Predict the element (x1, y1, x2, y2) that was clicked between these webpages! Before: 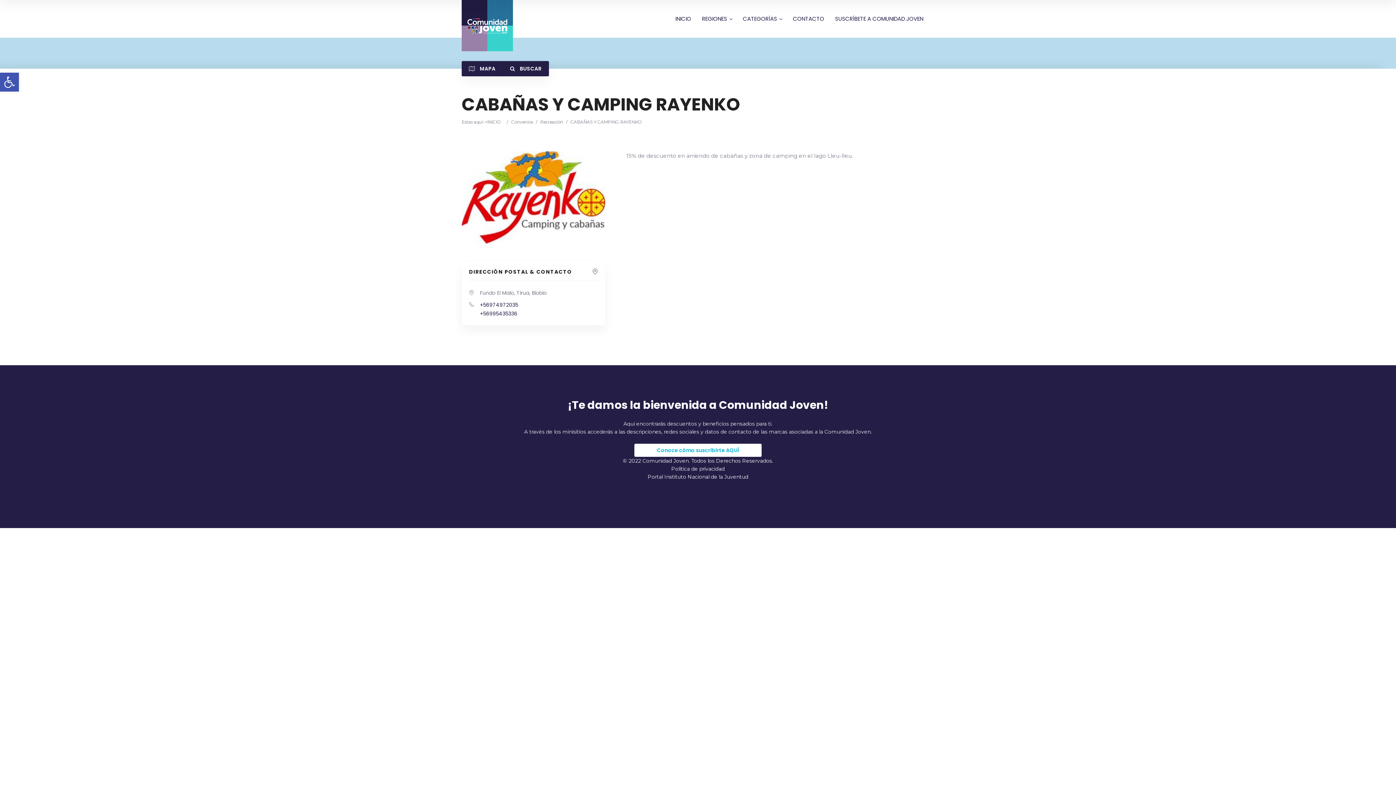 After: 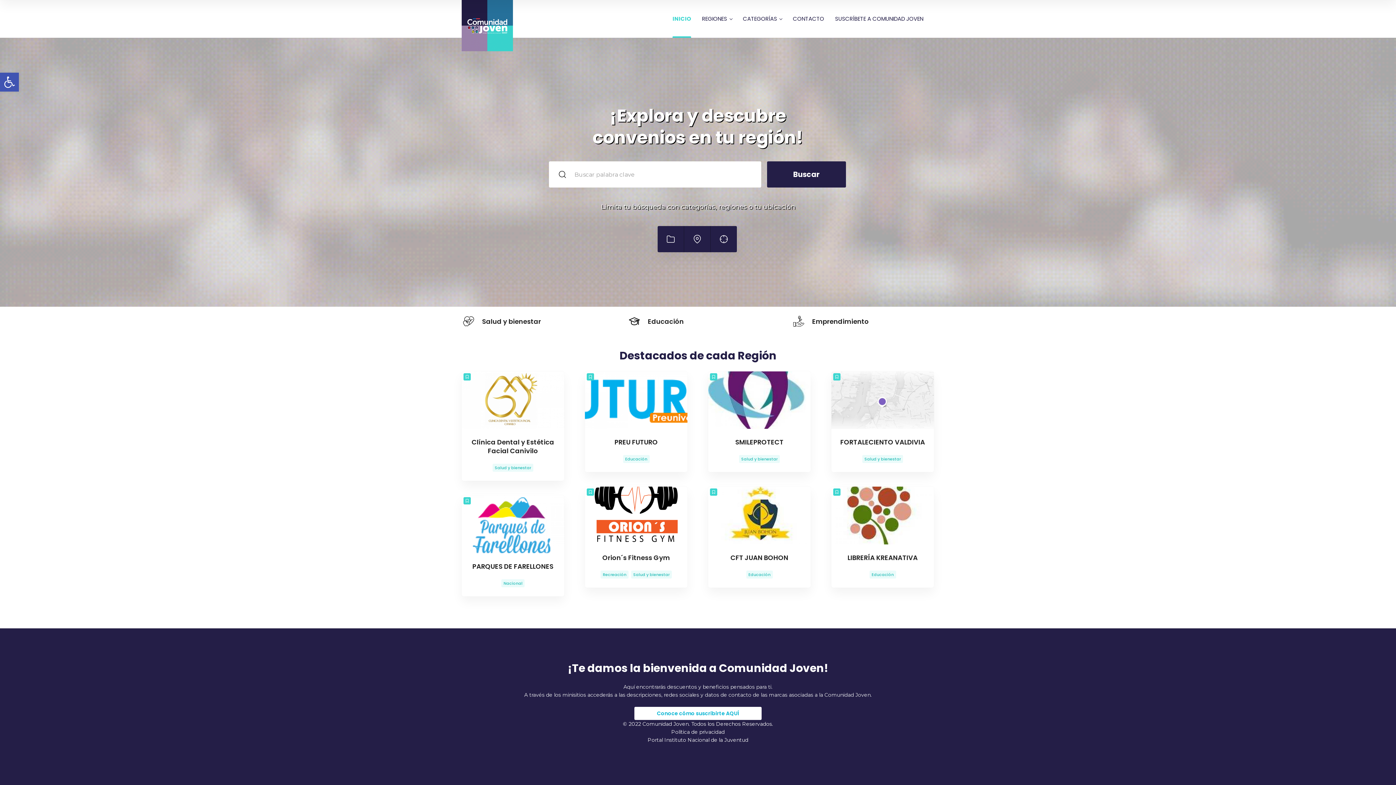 Action: bbox: (487, 118, 504, 125) label: INICIO